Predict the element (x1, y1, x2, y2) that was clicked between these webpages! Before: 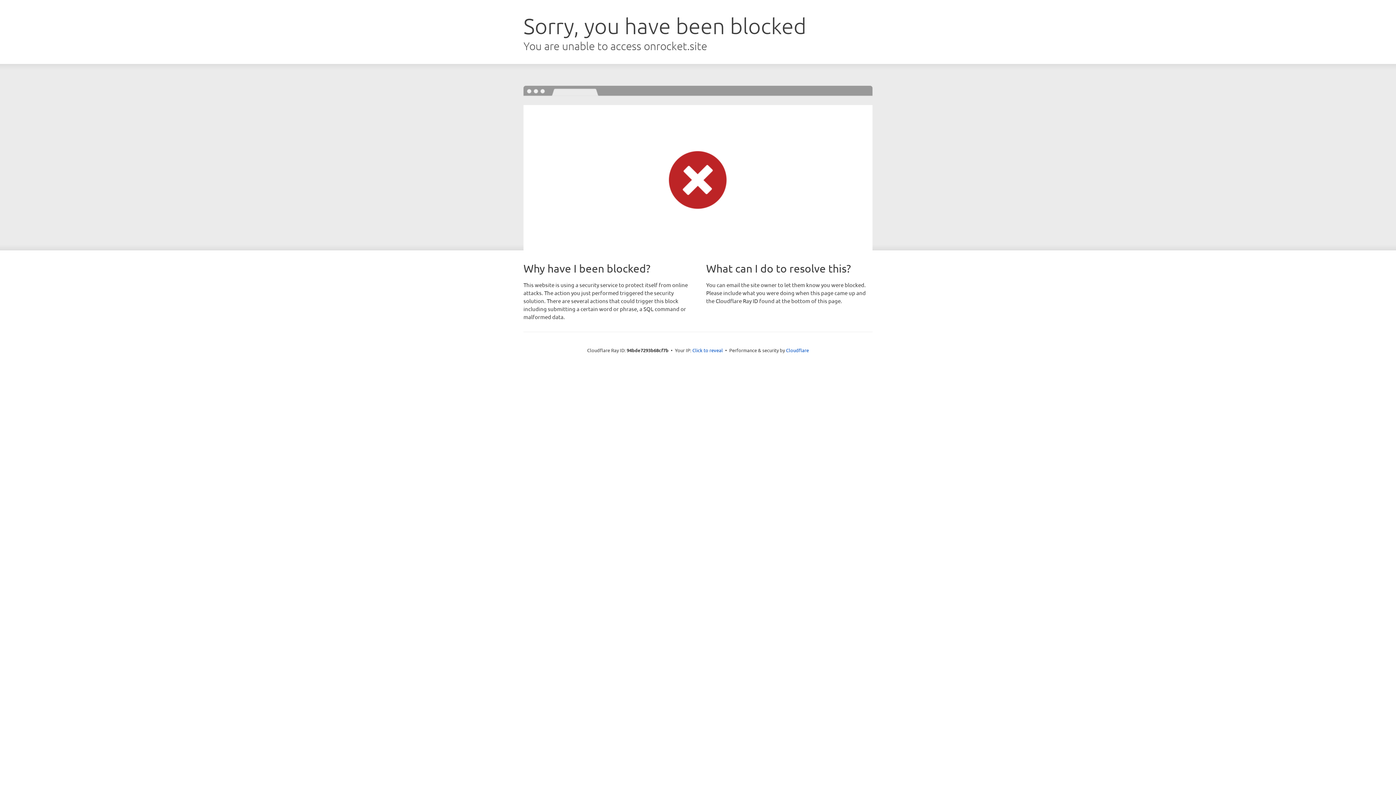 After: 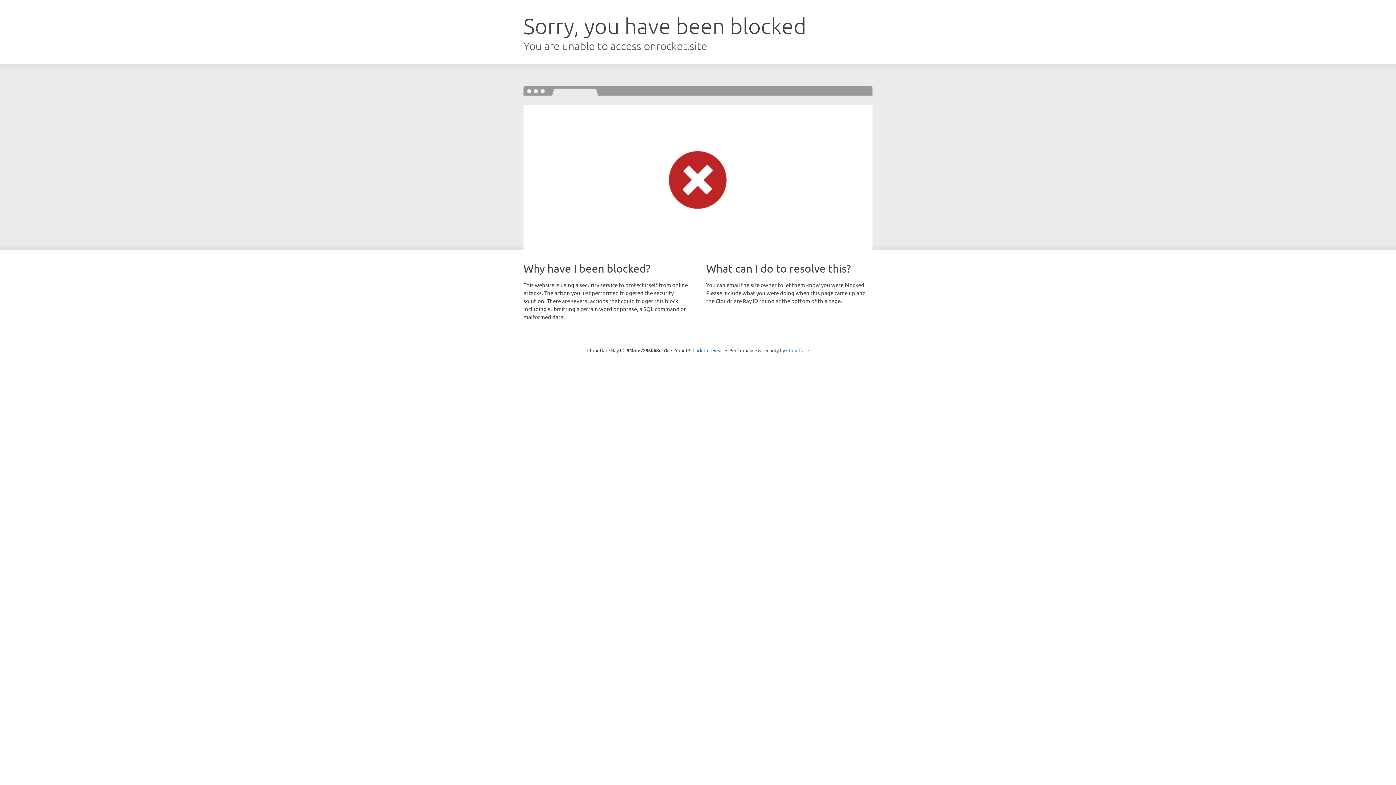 Action: label: Cloudflare bbox: (786, 347, 809, 353)